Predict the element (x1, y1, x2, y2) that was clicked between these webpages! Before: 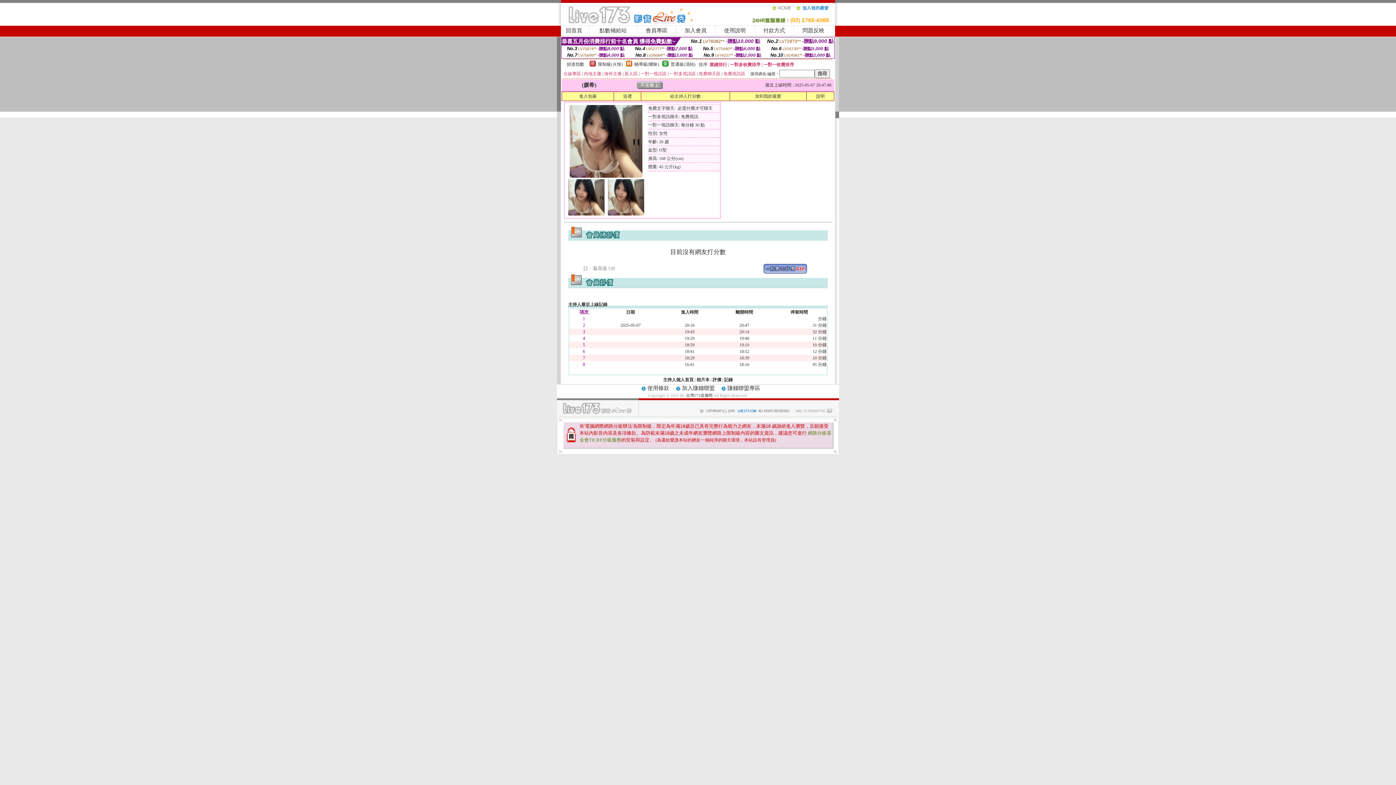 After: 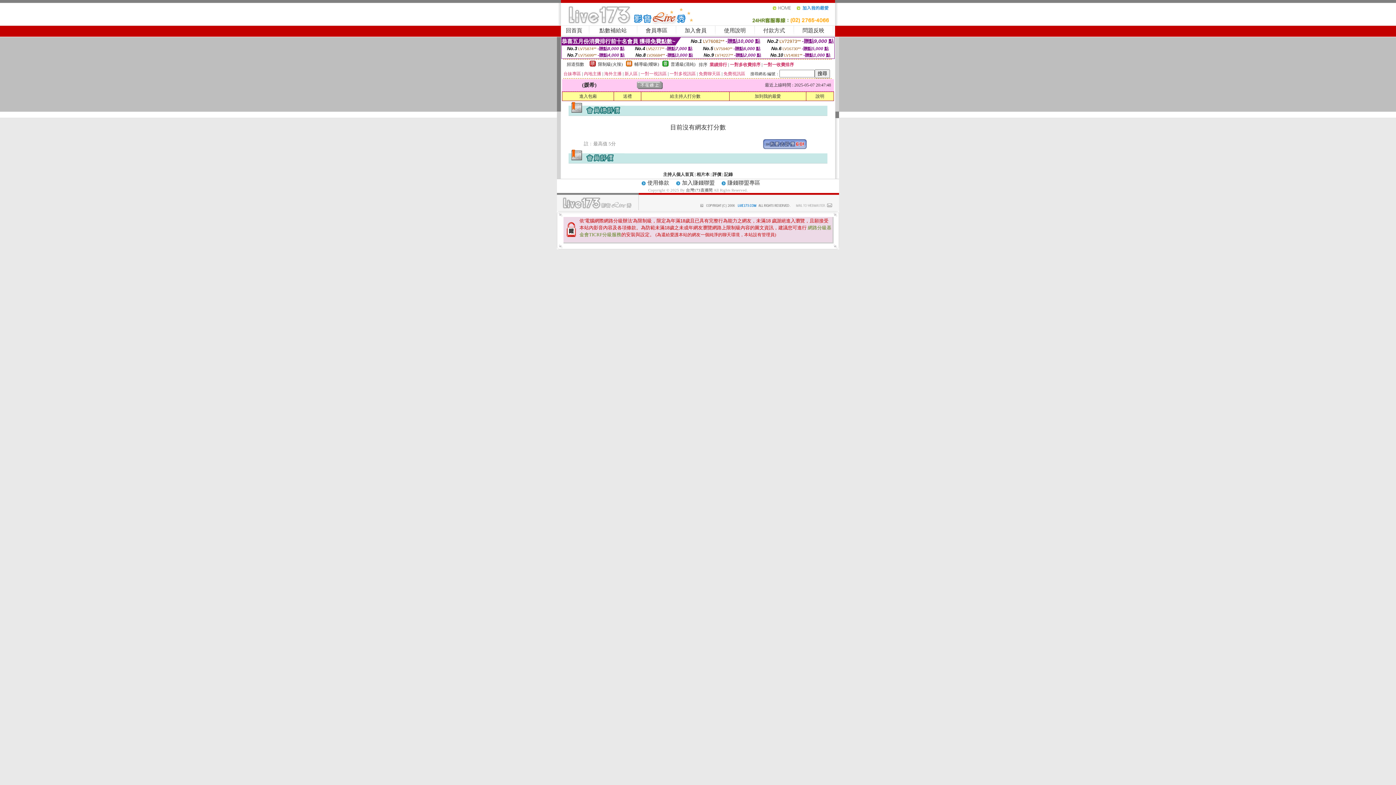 Action: label: 評價 bbox: (712, 377, 721, 382)